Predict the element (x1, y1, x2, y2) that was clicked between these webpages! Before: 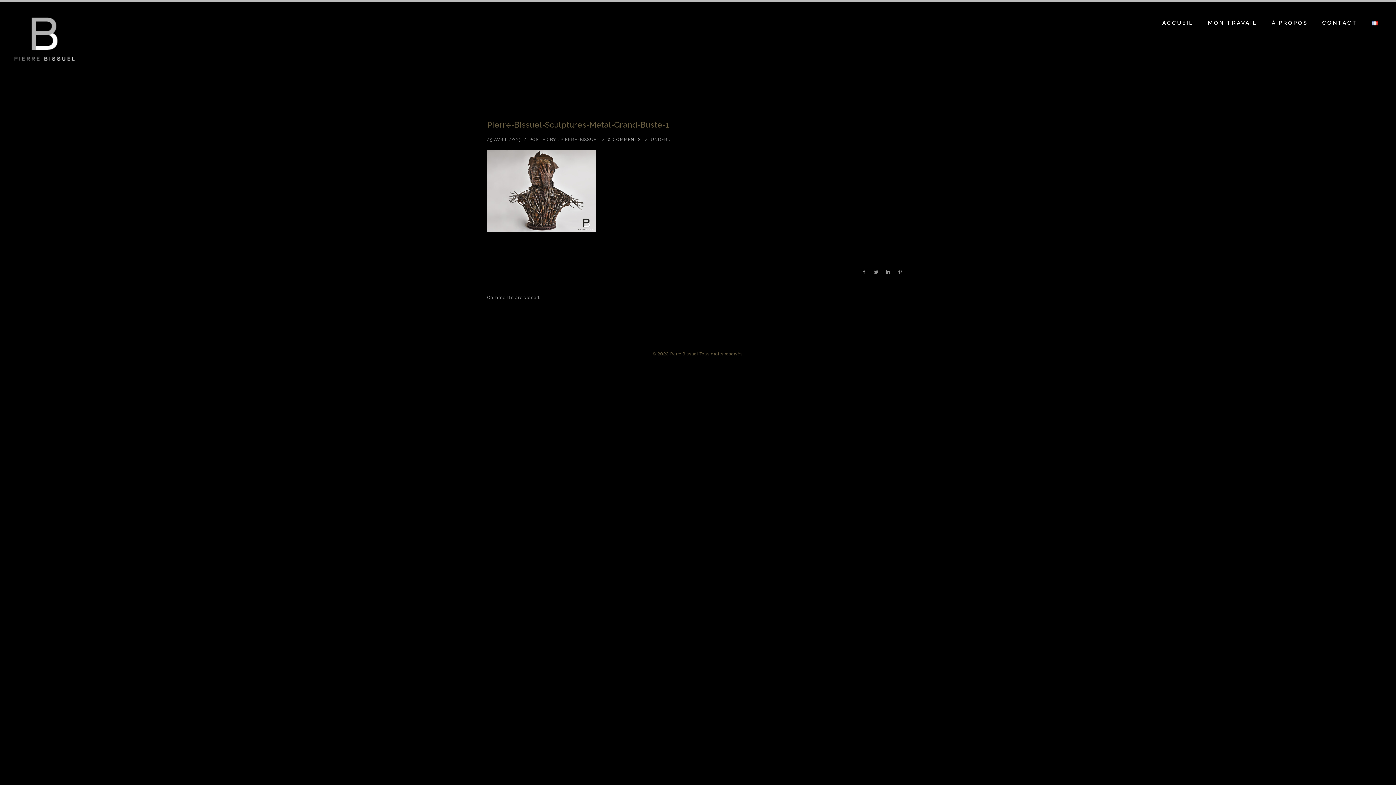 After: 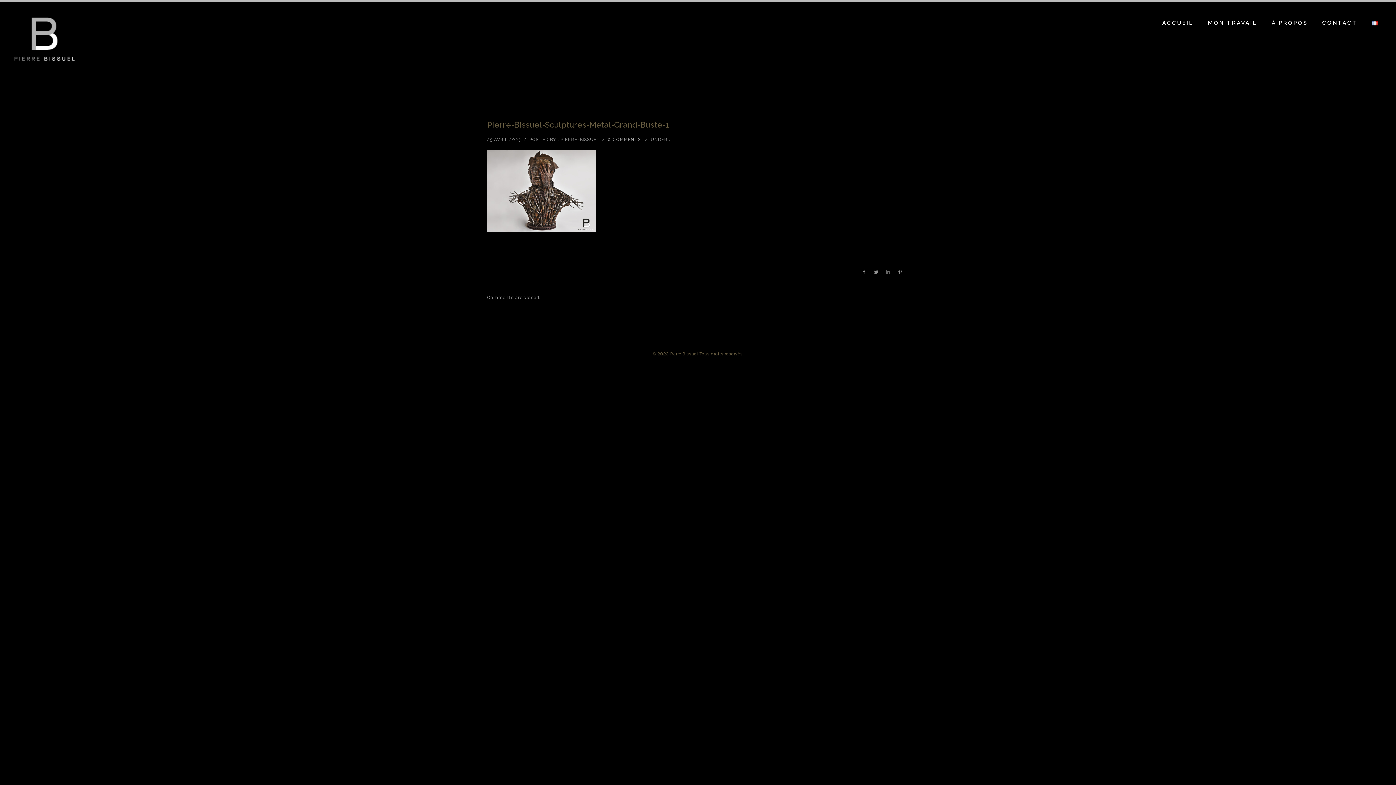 Action: bbox: (885, 266, 891, 278)